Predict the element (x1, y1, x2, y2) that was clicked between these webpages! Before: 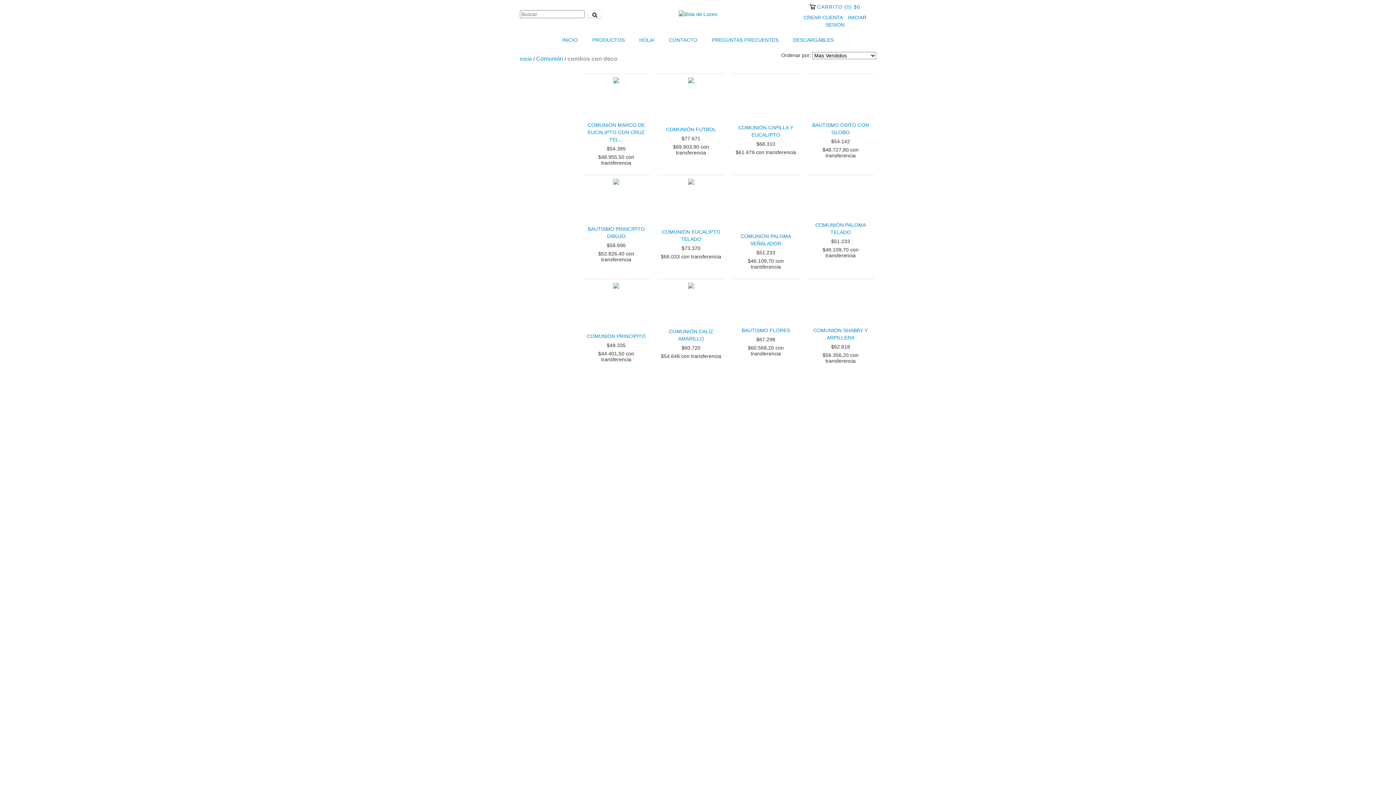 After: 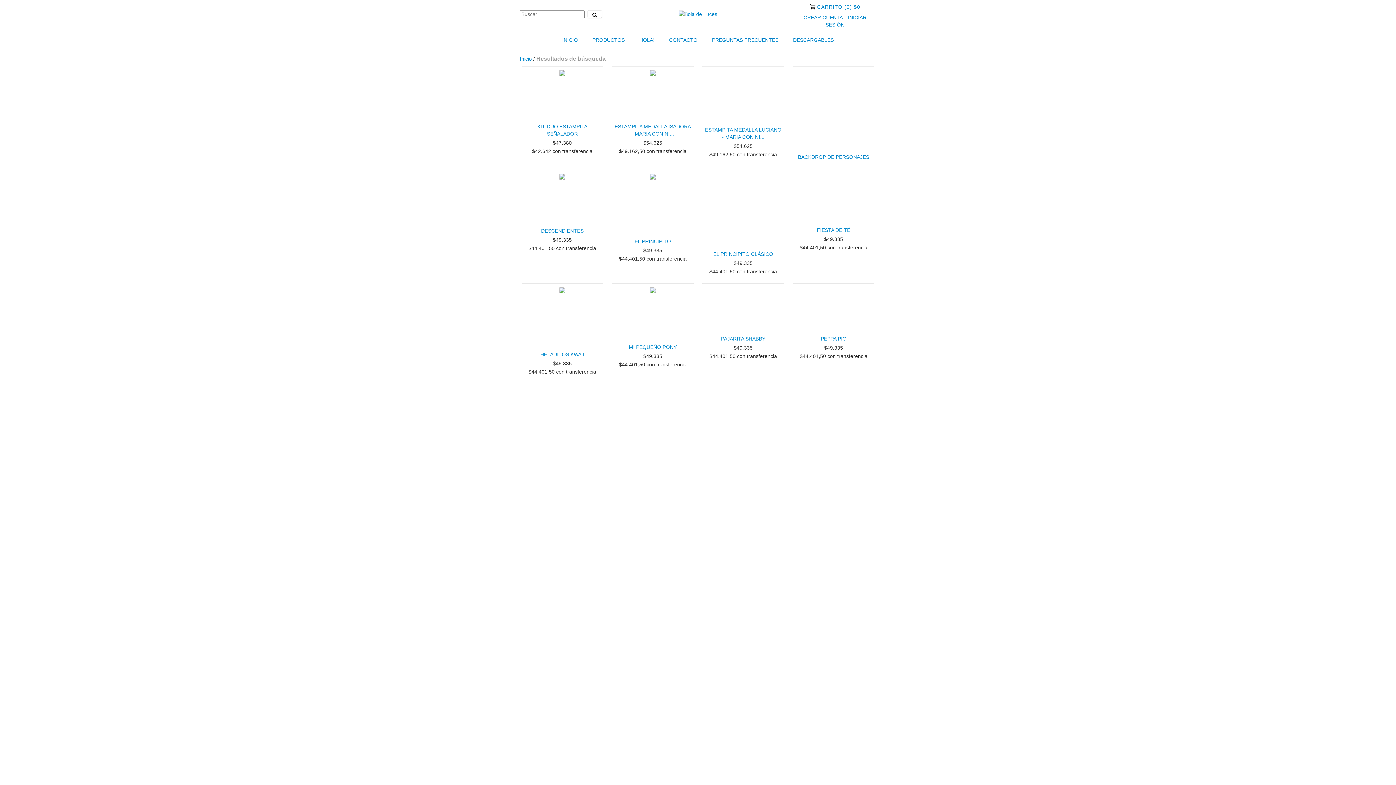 Action: bbox: (587, 10, 602, 18) label: Buscar